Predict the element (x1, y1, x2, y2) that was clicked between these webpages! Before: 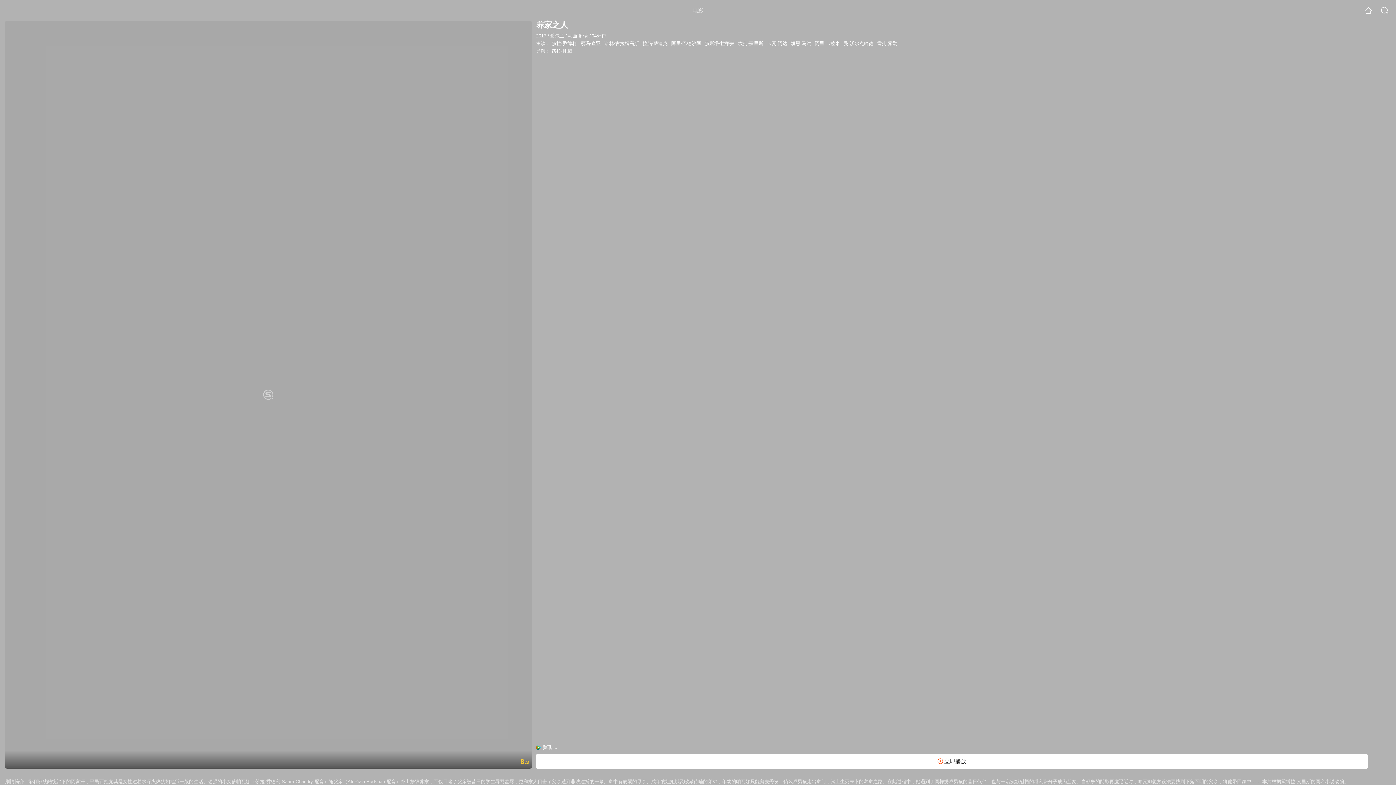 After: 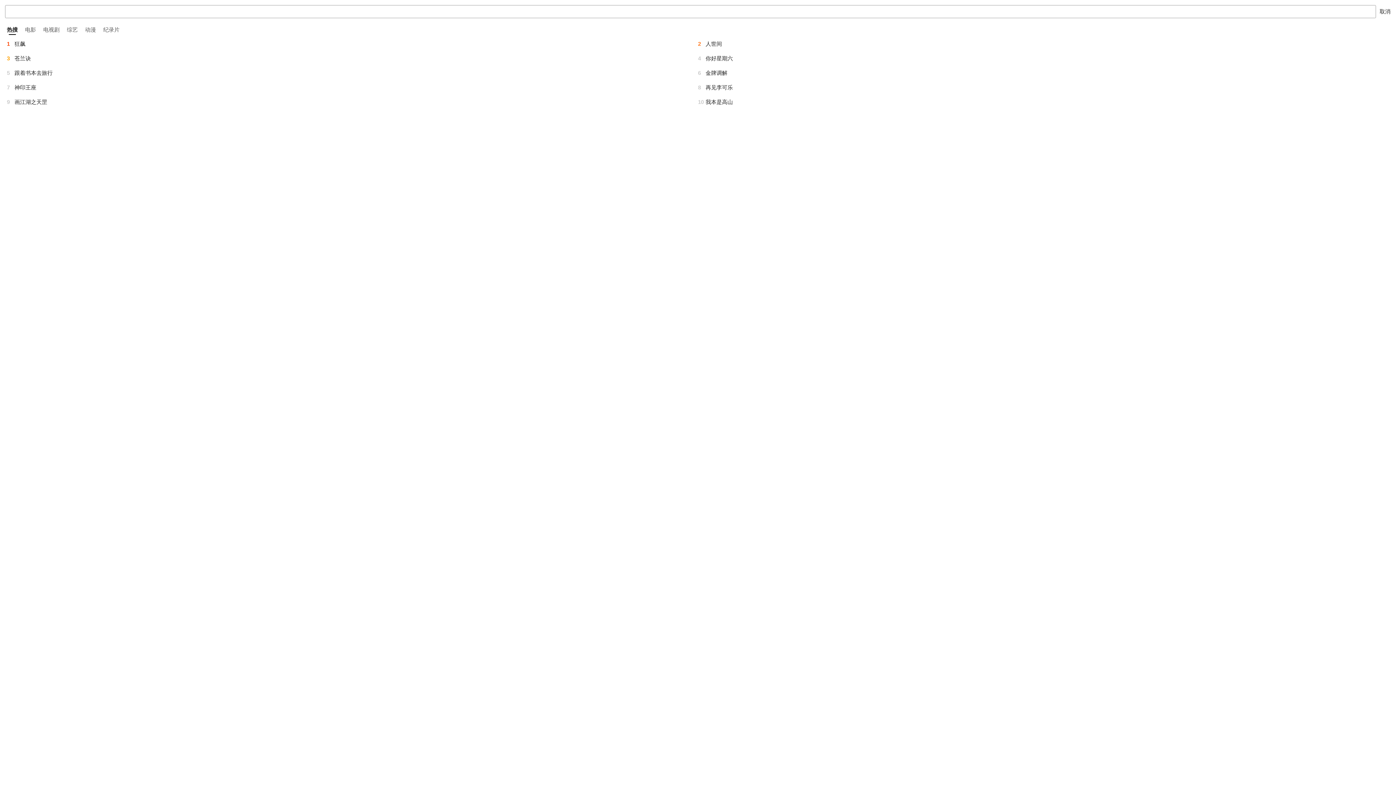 Action: bbox: (1381, 6, 1389, 14)